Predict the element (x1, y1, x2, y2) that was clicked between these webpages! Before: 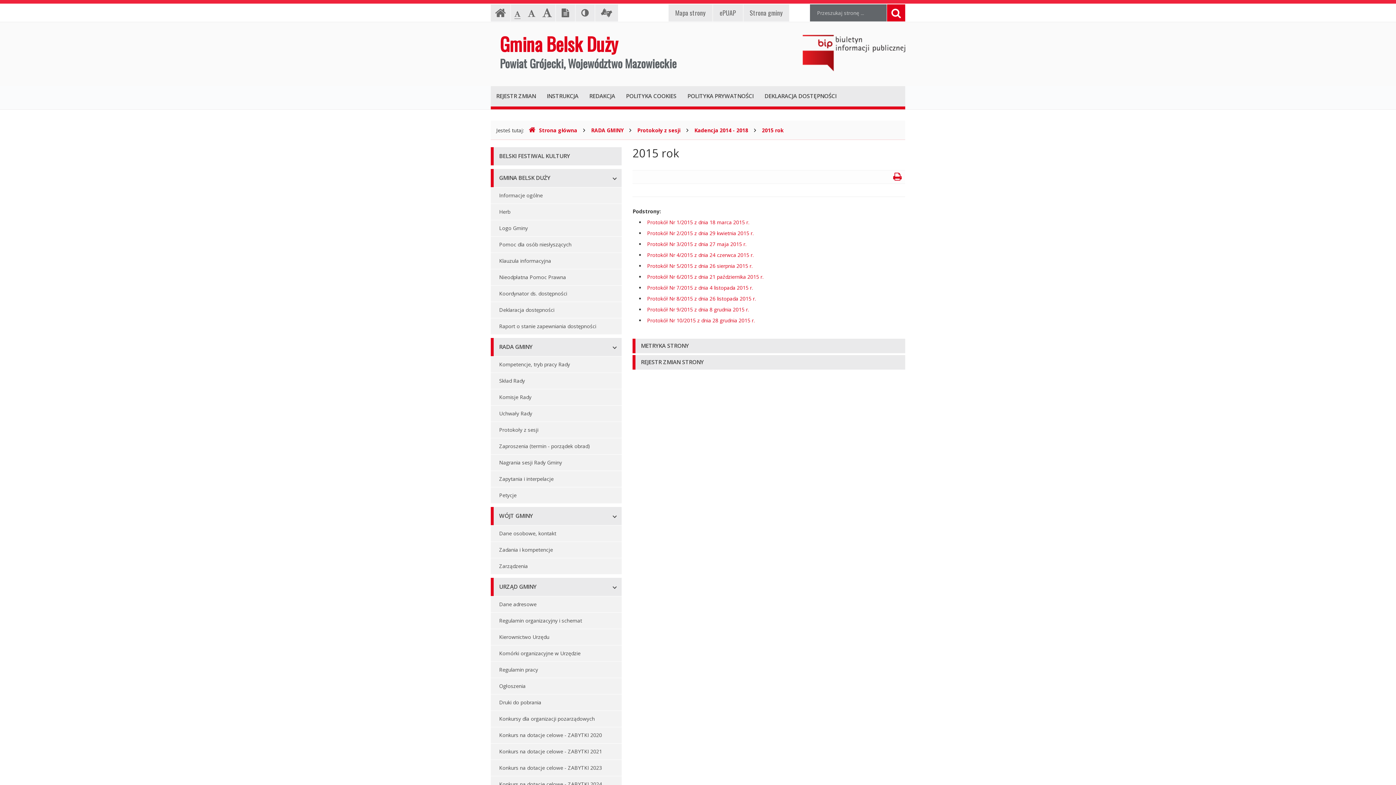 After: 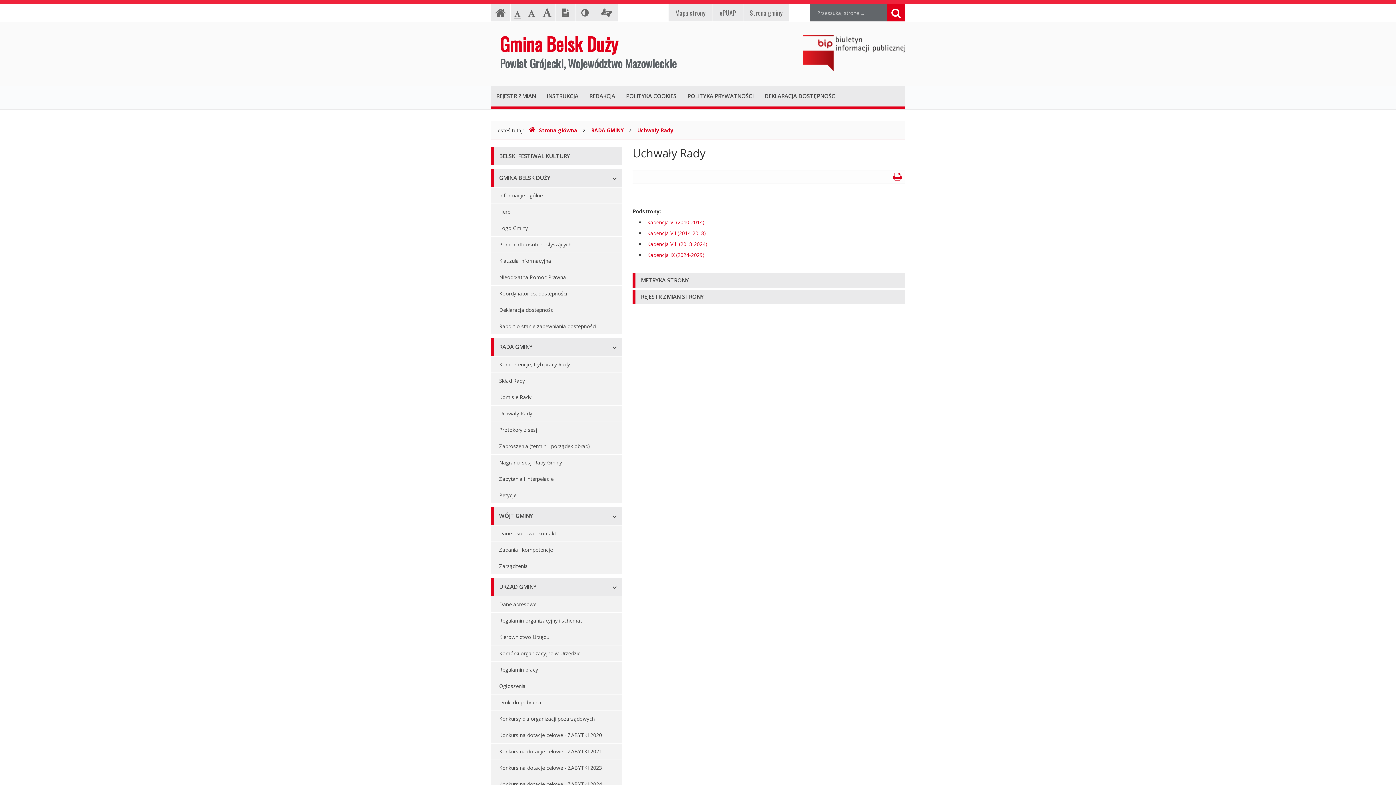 Action: label: Uchwały Rady bbox: (490, 405, 621, 421)